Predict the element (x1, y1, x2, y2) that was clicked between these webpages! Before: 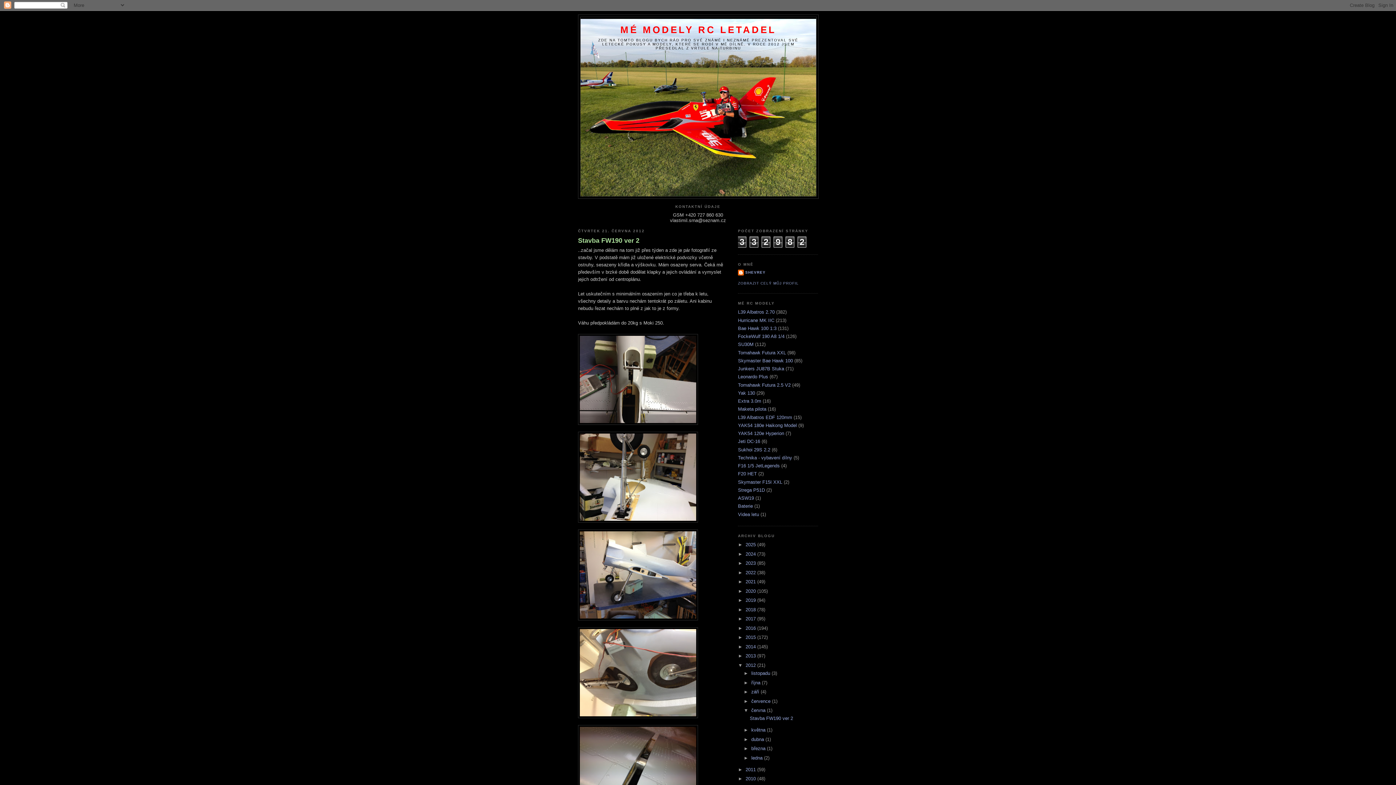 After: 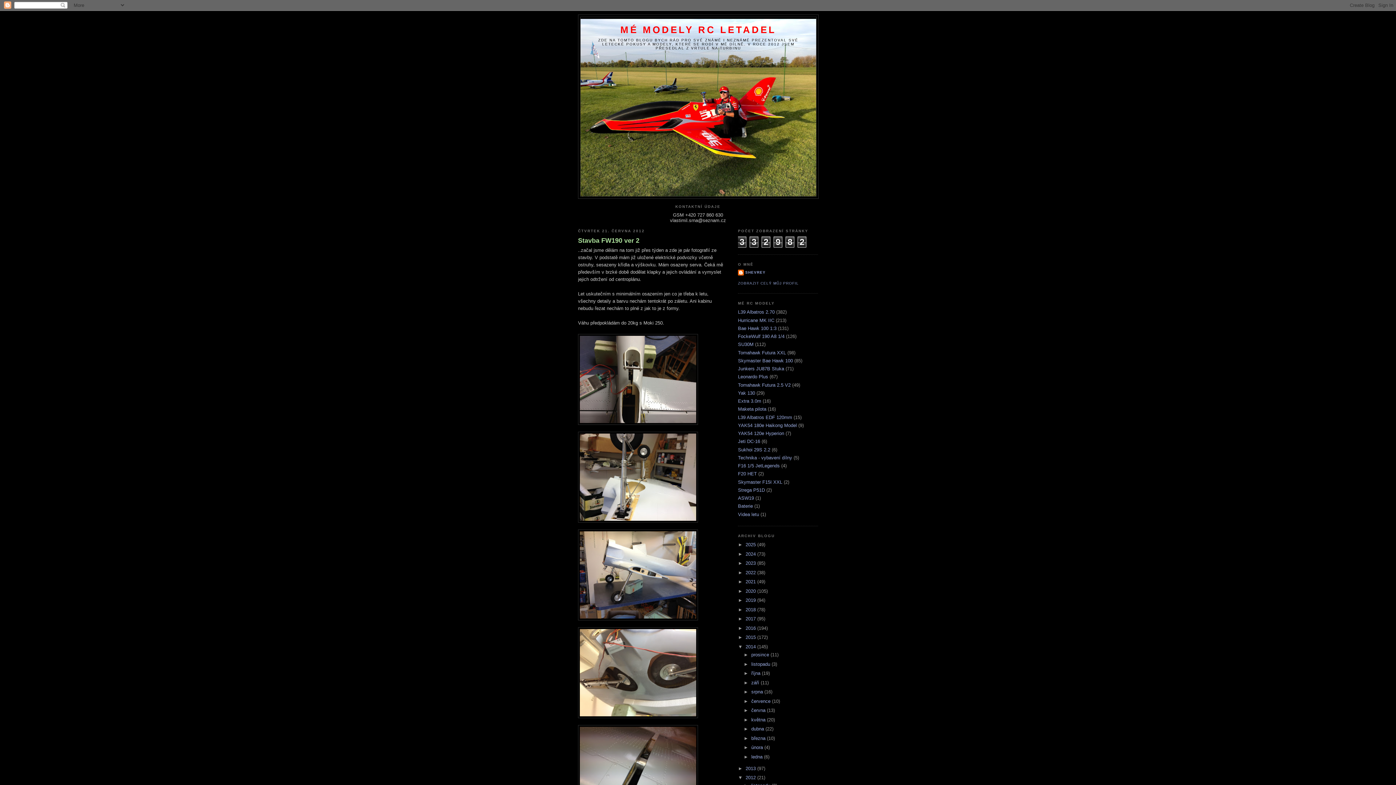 Action: bbox: (738, 644, 745, 649) label: ►  